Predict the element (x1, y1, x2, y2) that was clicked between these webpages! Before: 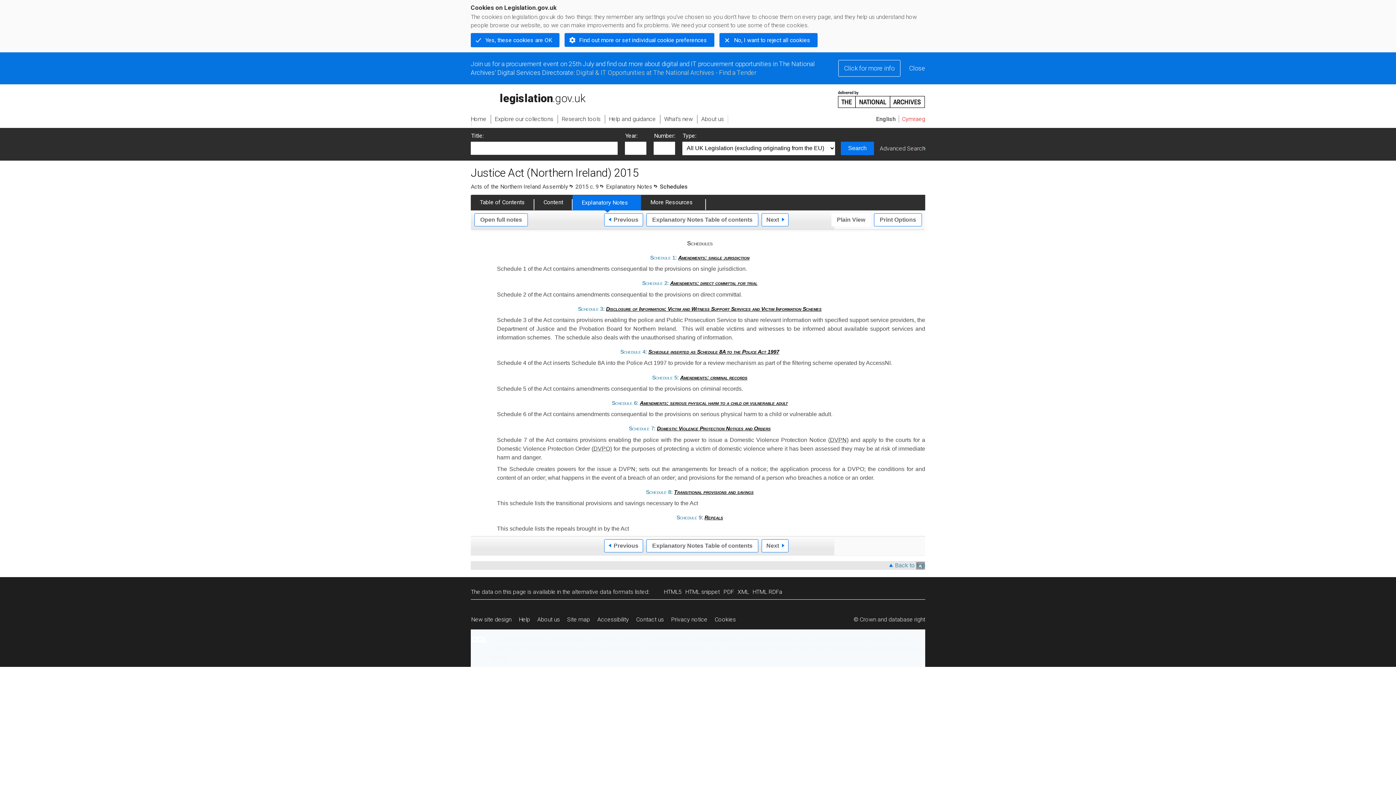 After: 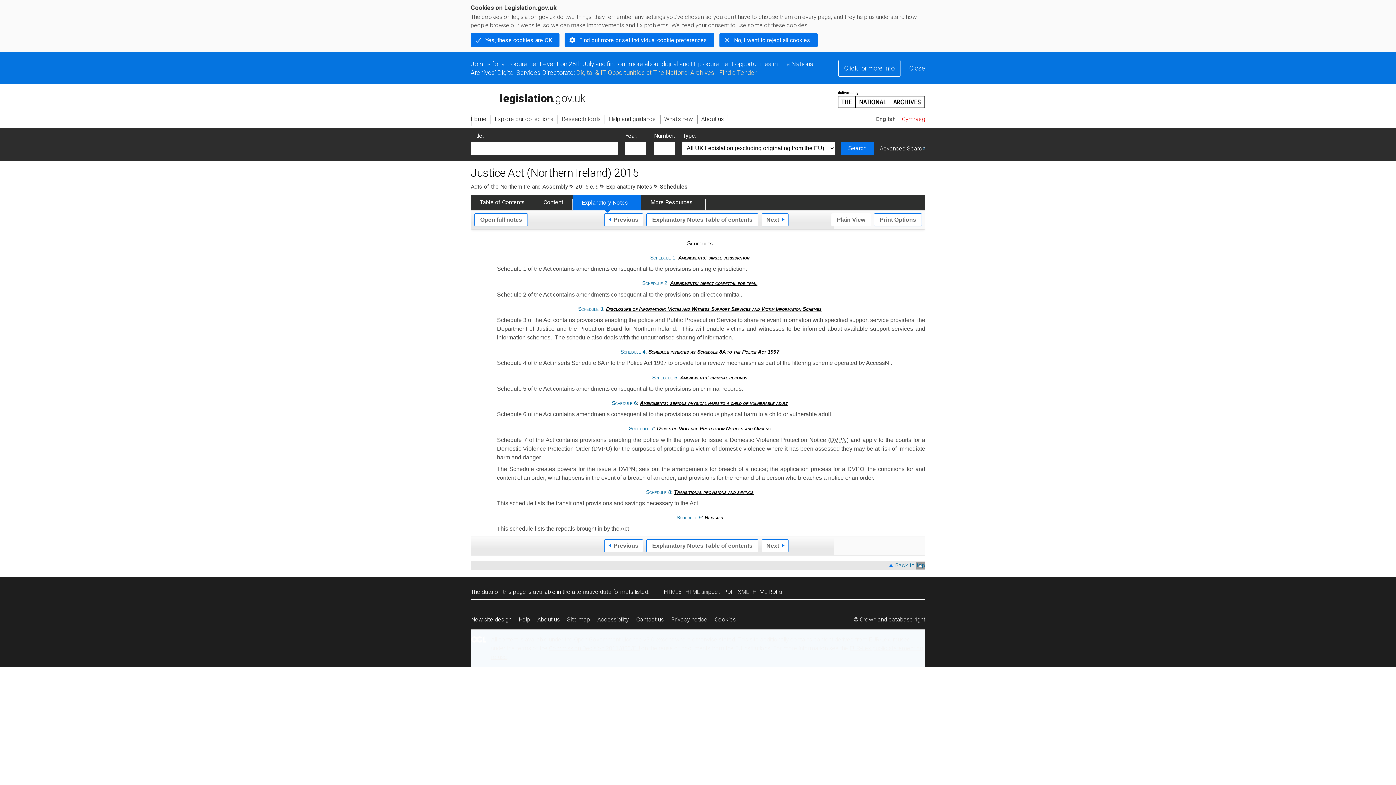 Action: label: HTML RDFa
alternative version bbox: (752, 588, 786, 595)